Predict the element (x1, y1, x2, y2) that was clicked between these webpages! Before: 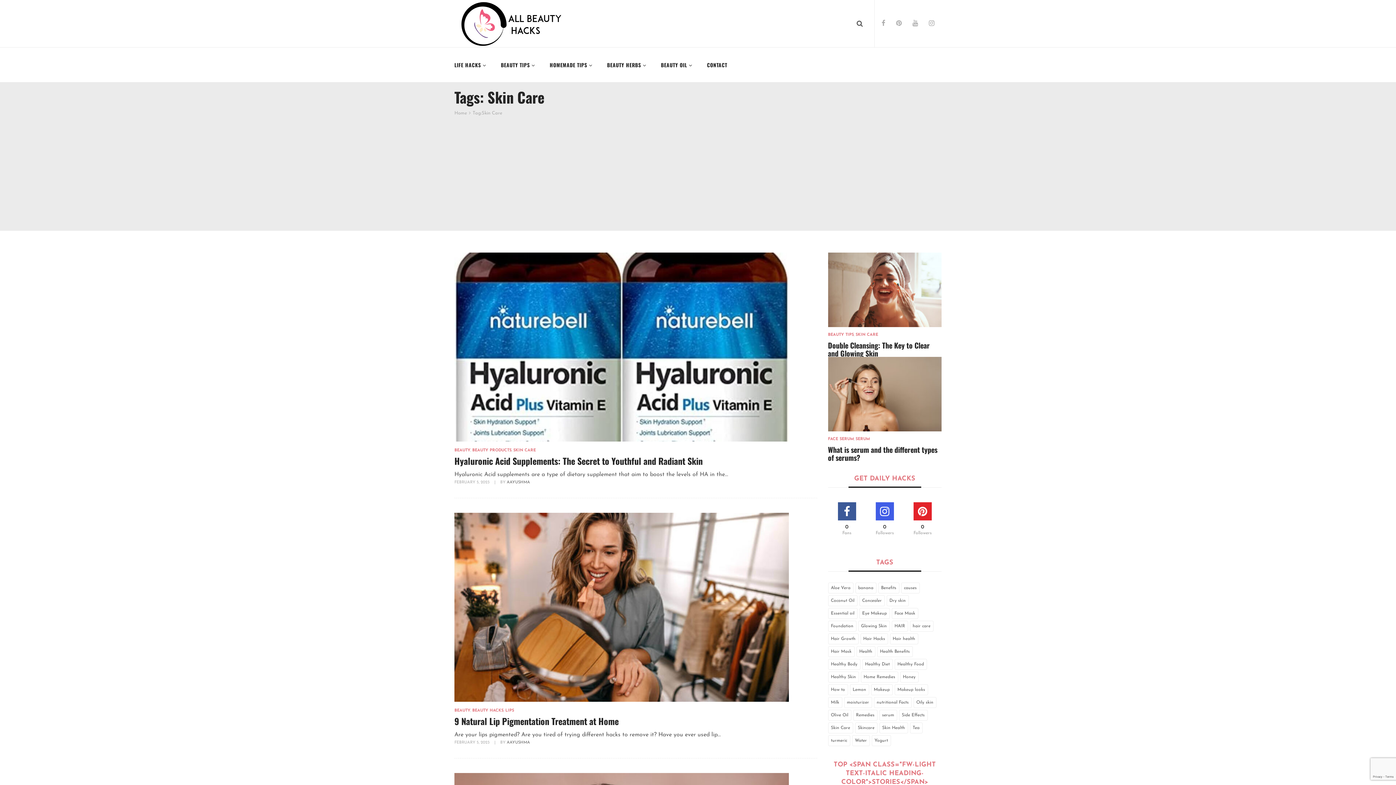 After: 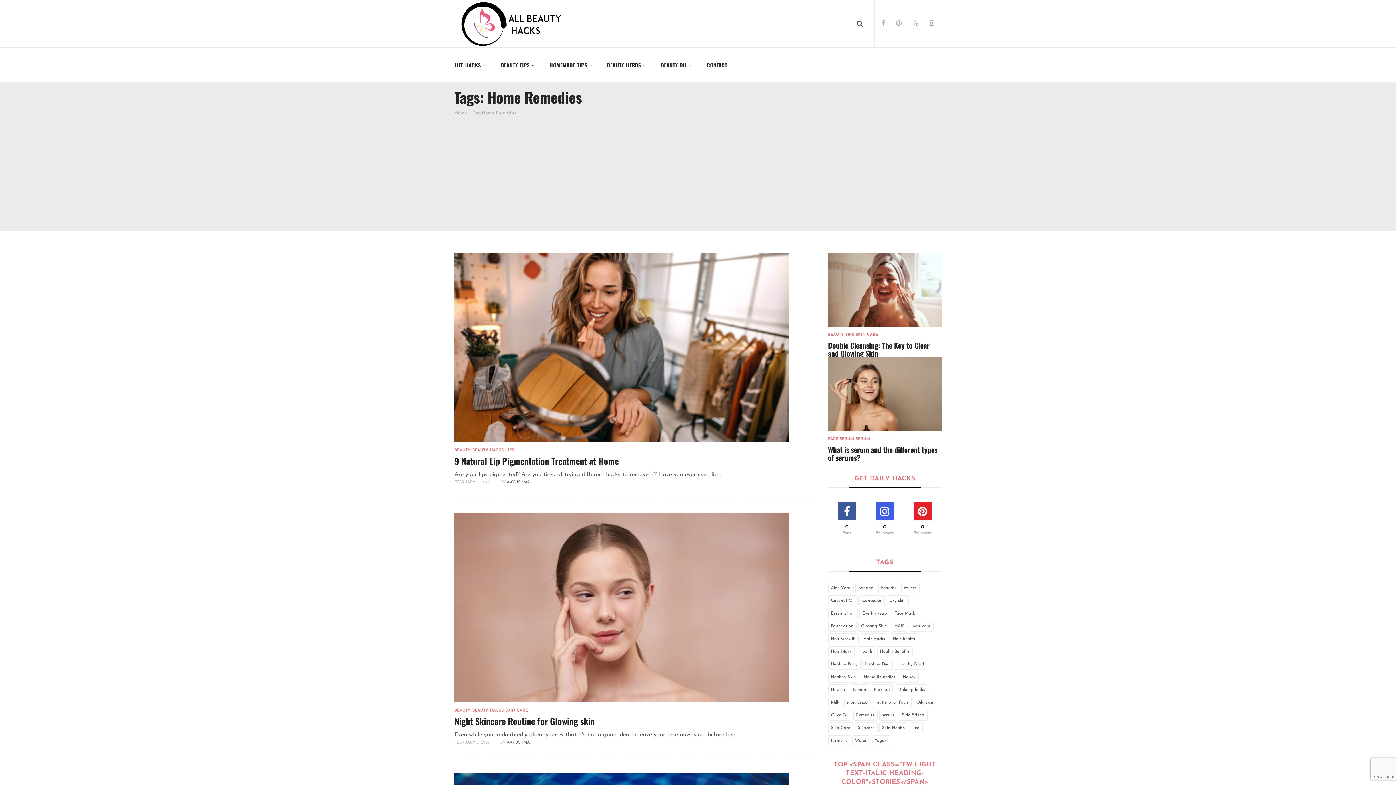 Action: bbox: (860, 671, 898, 682) label: Home Remedies (239 items)